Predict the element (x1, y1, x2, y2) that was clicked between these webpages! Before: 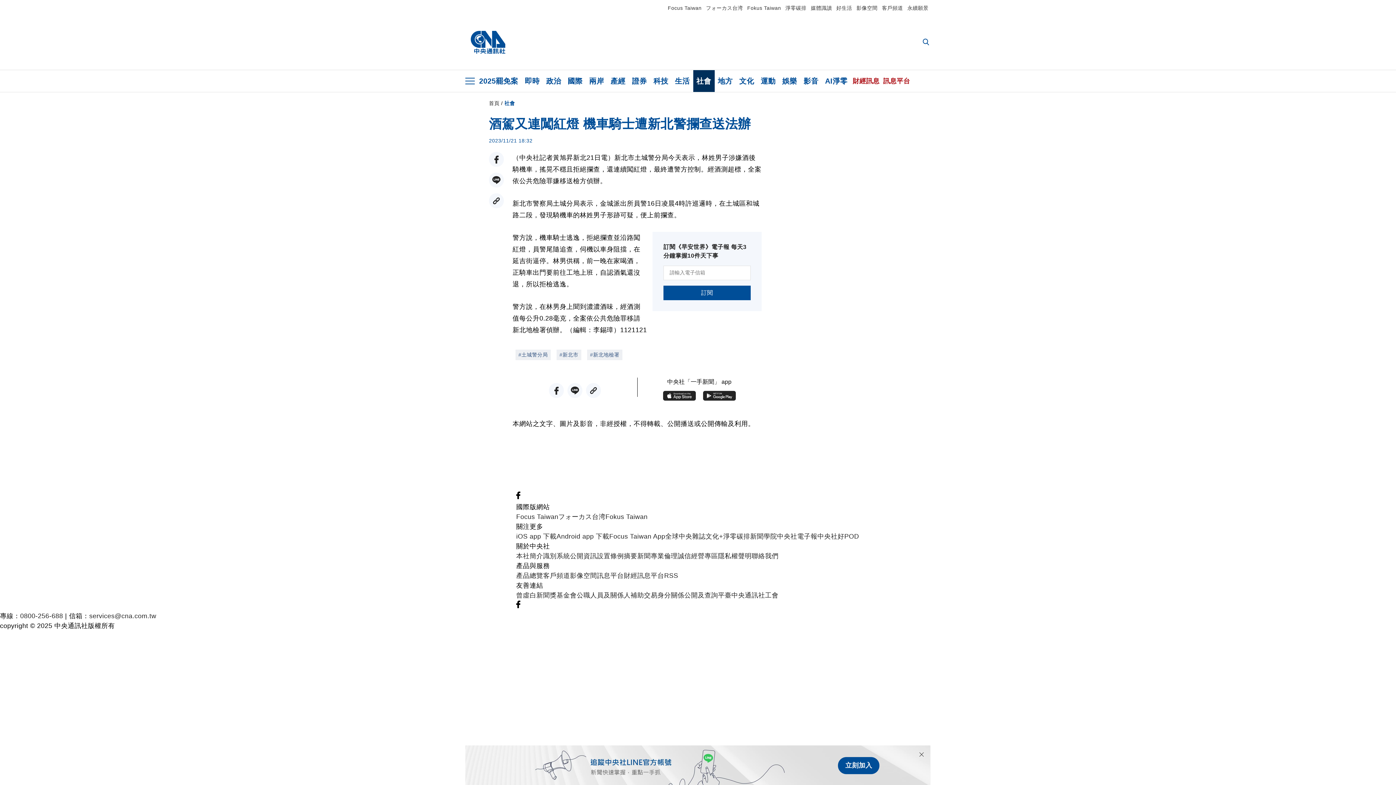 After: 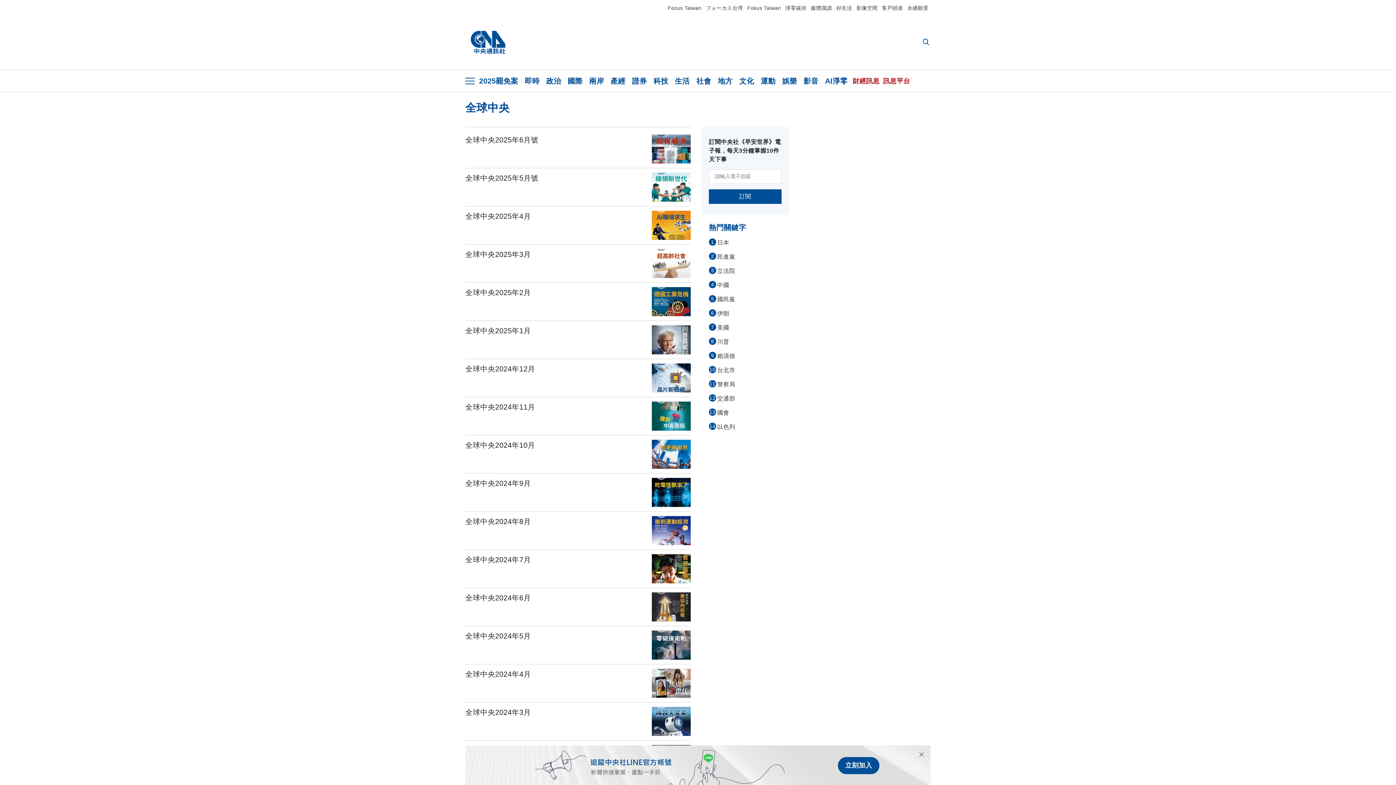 Action: label: 全球中央雜誌 bbox: (665, 533, 705, 540)